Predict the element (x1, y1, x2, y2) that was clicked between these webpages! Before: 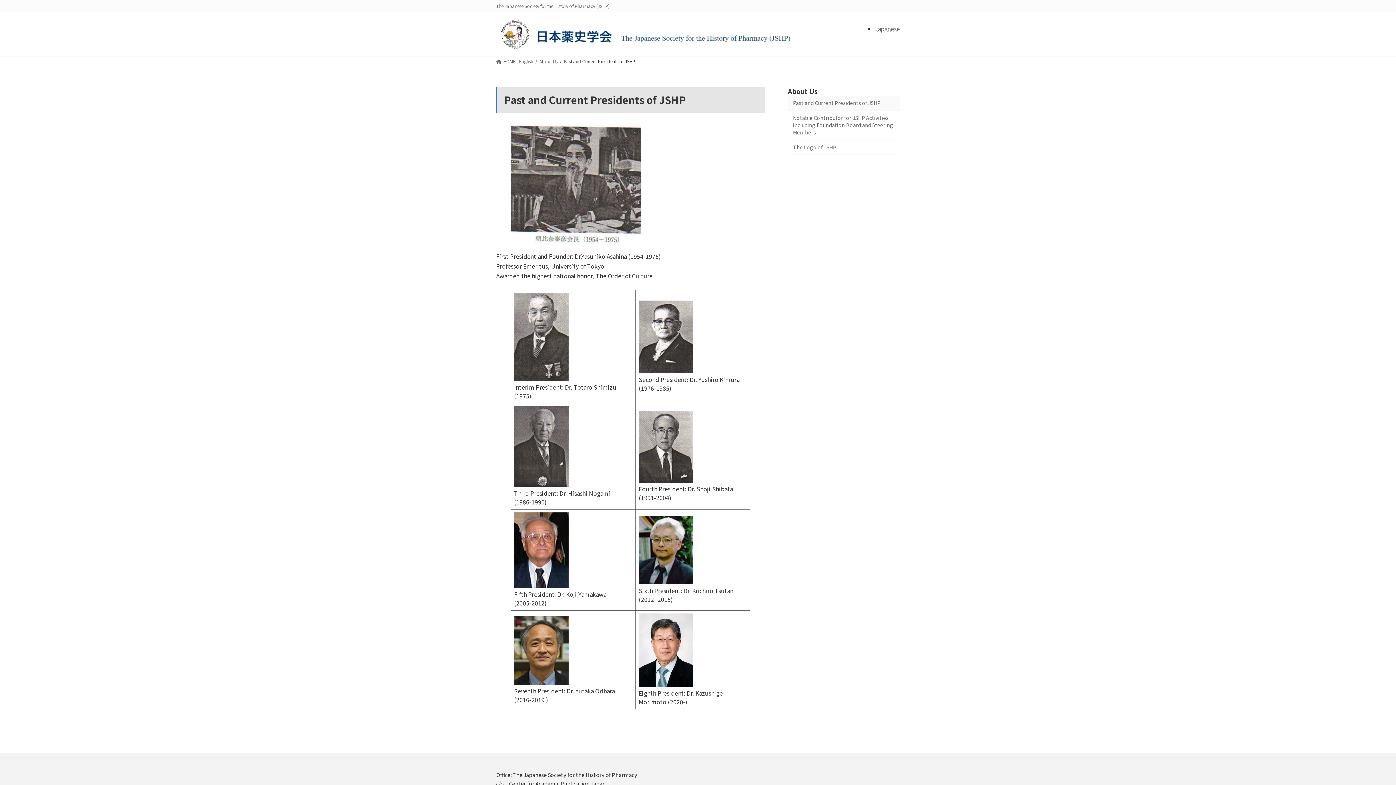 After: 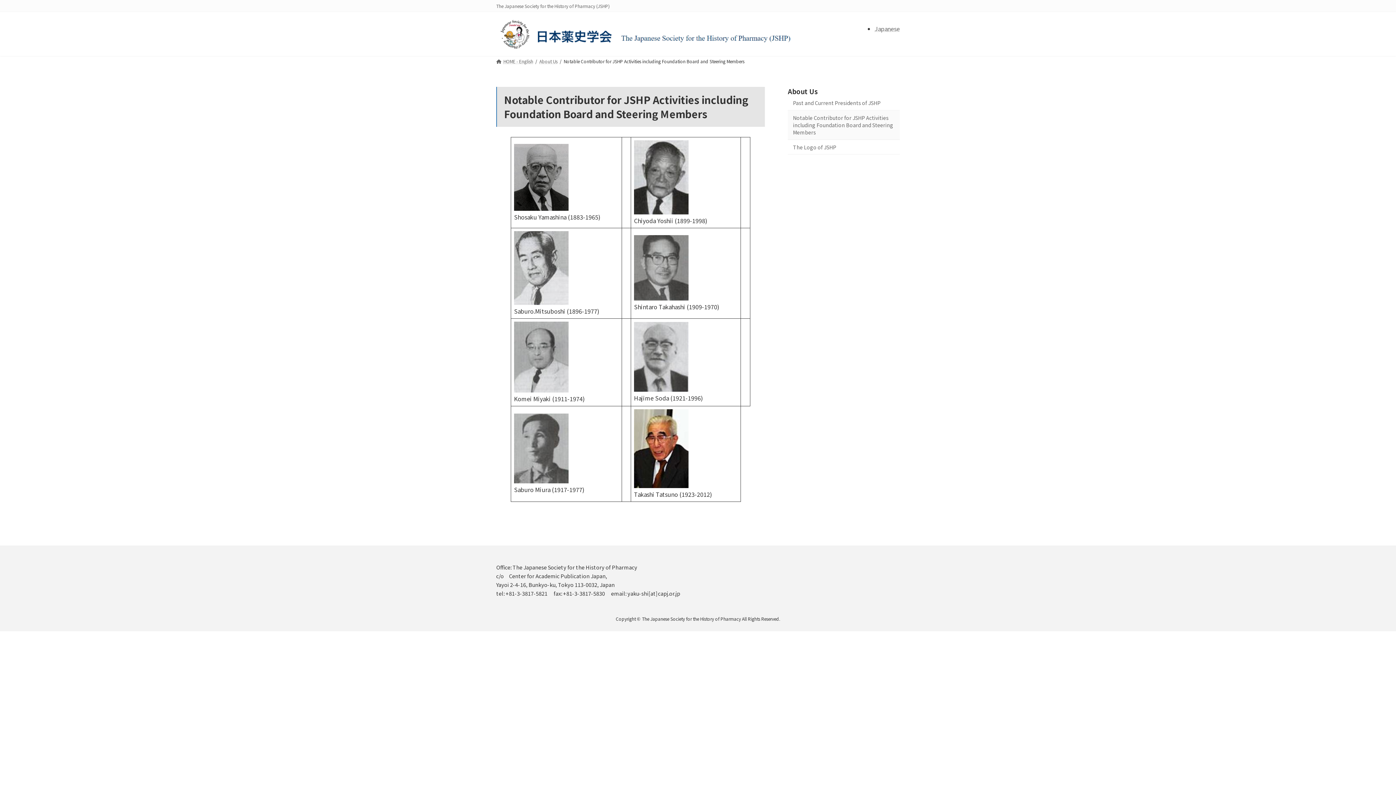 Action: bbox: (788, 110, 900, 139) label: Notable Contributor for JSHP Activities including Foundation Board and Steering Members